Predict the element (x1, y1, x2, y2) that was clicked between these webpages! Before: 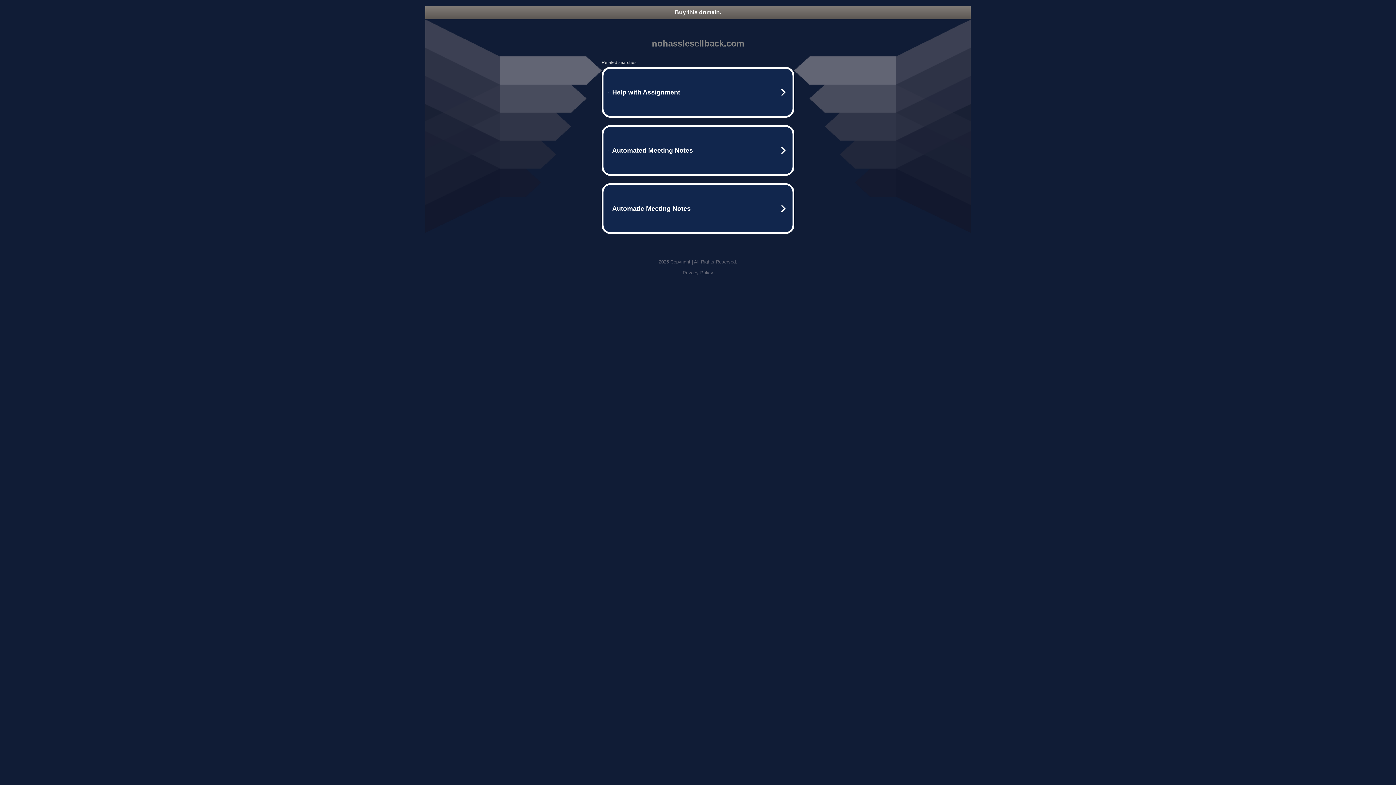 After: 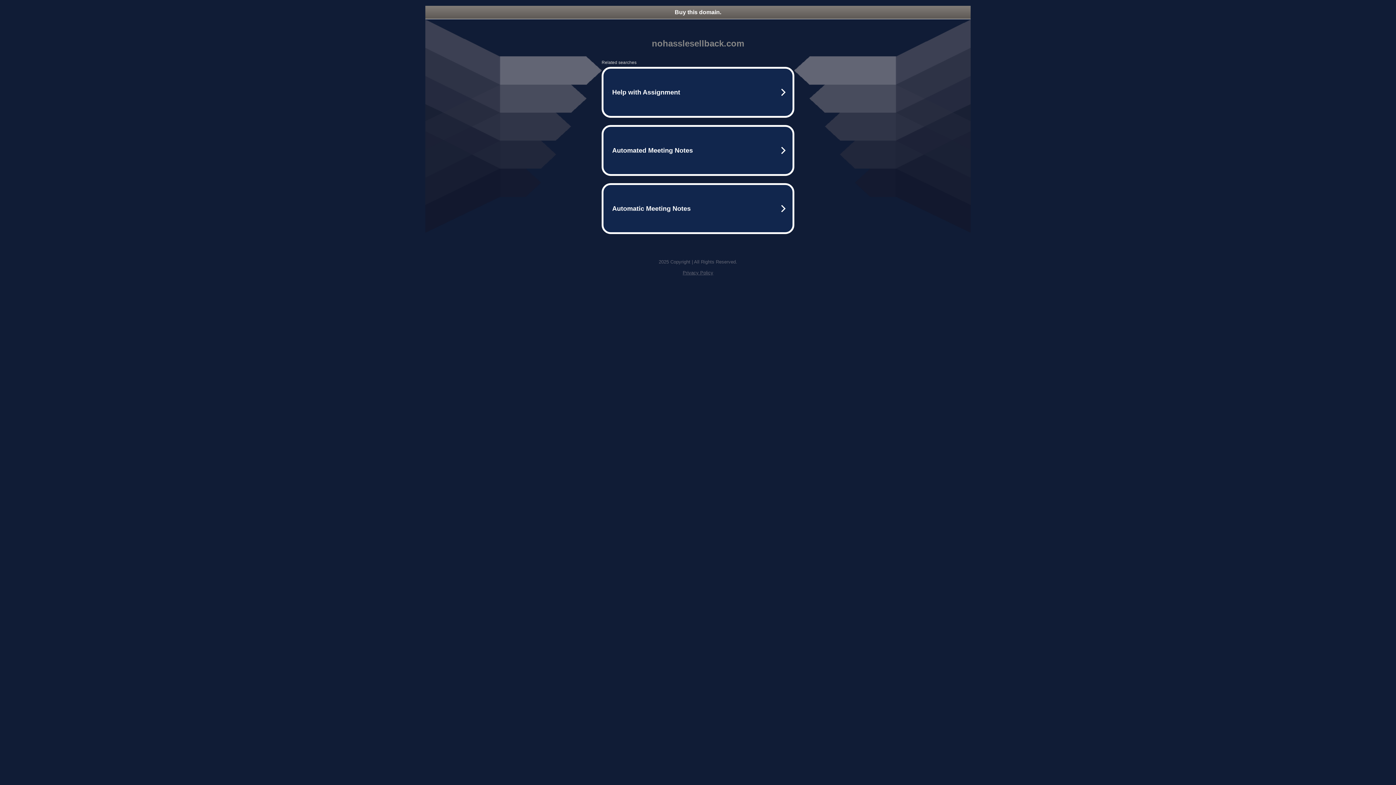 Action: label: Buy this domain. bbox: (425, 5, 970, 18)